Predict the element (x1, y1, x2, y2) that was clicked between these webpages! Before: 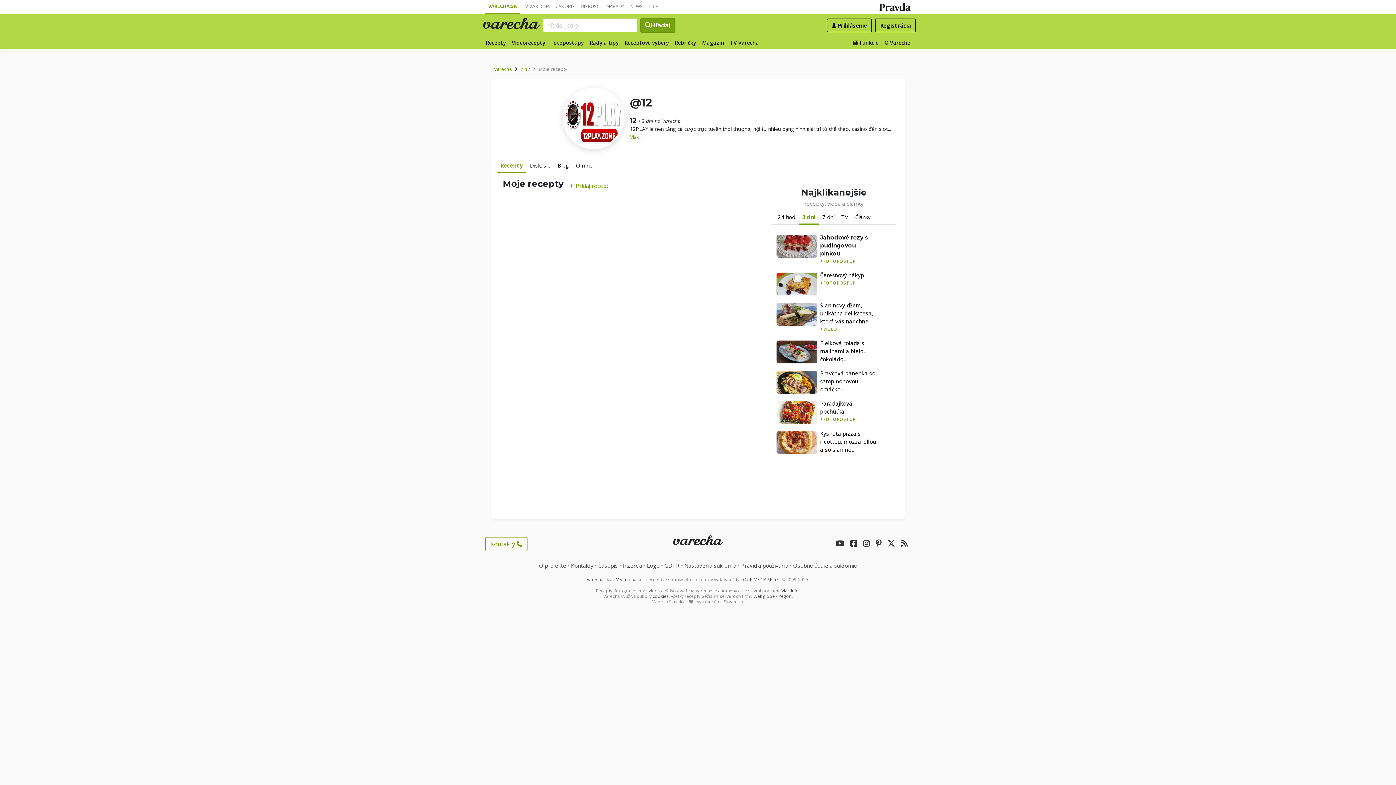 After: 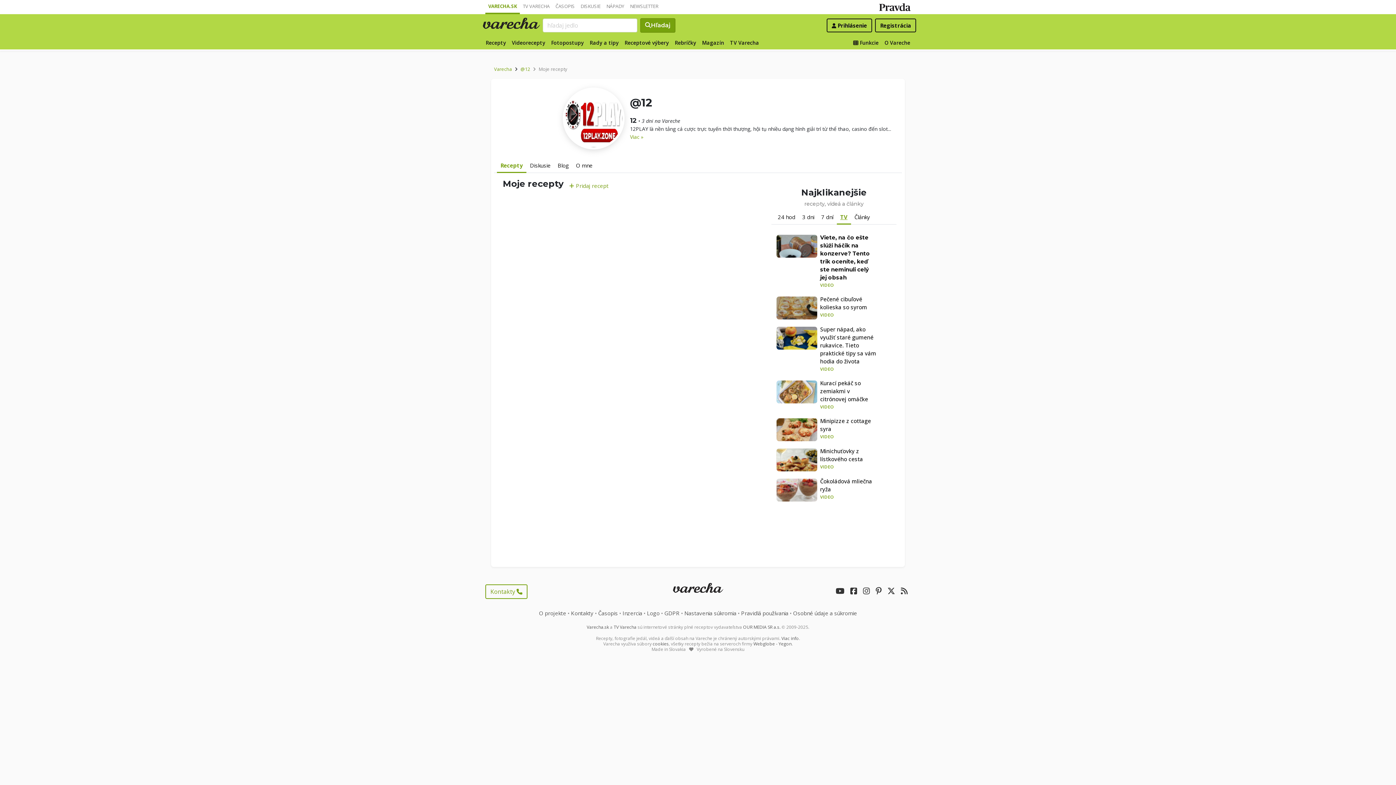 Action: bbox: (838, 210, 851, 223) label: TV